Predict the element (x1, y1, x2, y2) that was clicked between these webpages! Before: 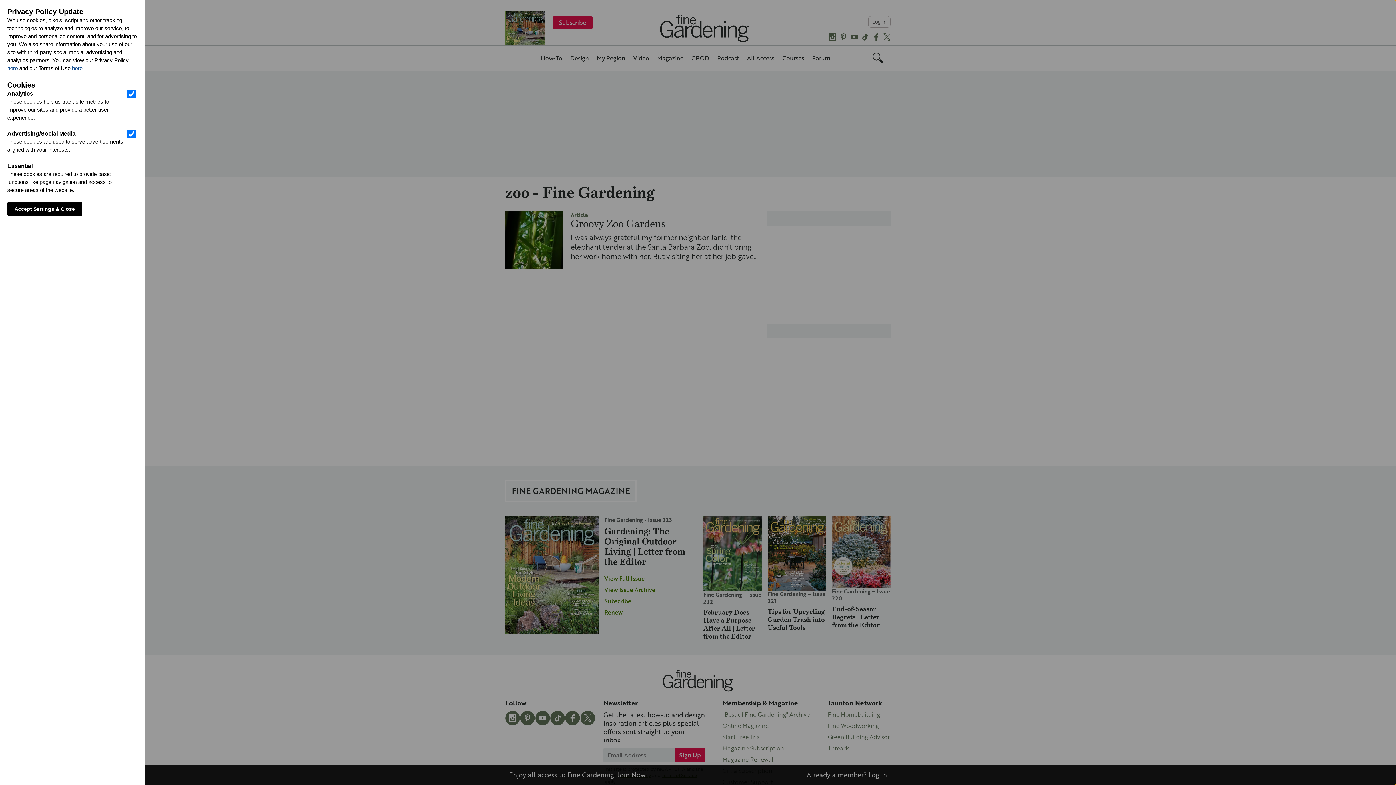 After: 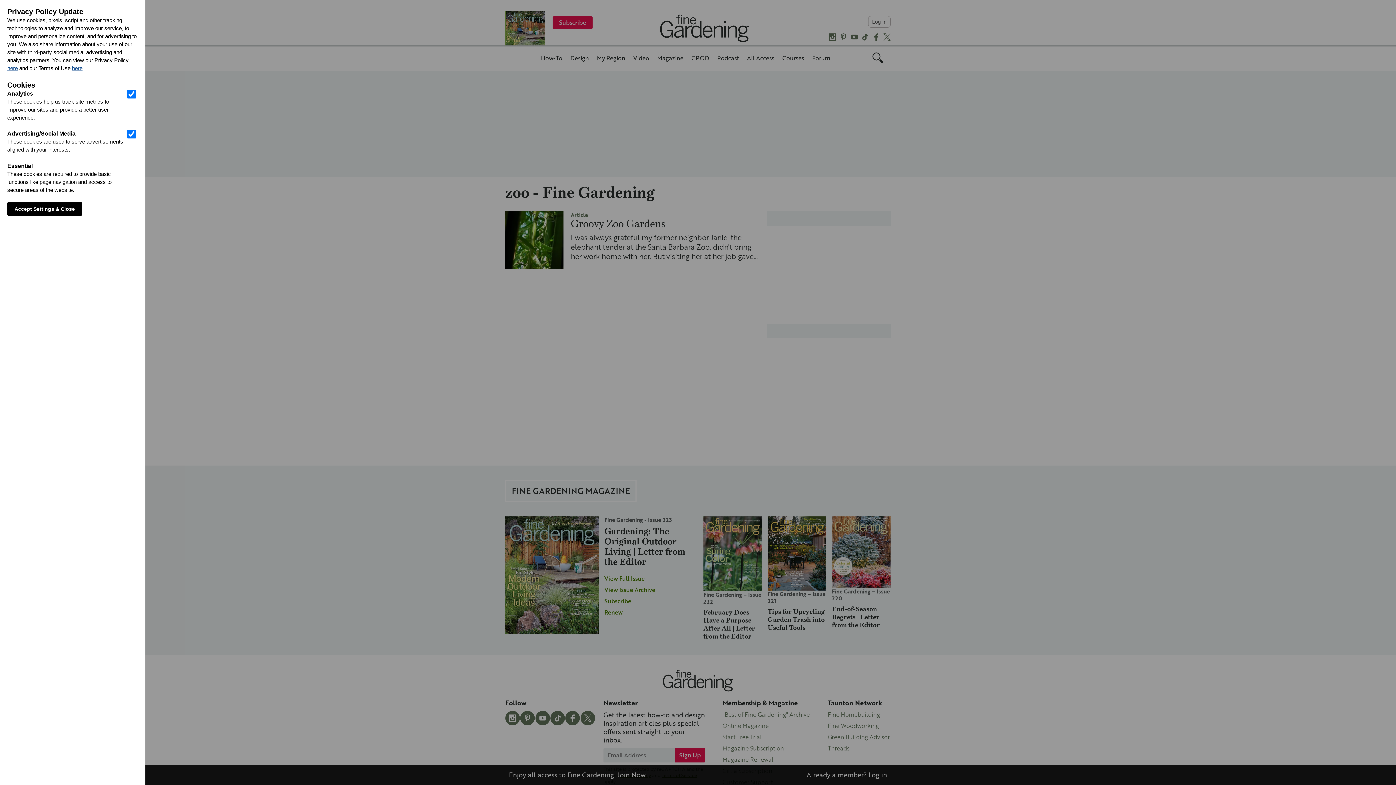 Action: label: here bbox: (7, 65, 17, 71)